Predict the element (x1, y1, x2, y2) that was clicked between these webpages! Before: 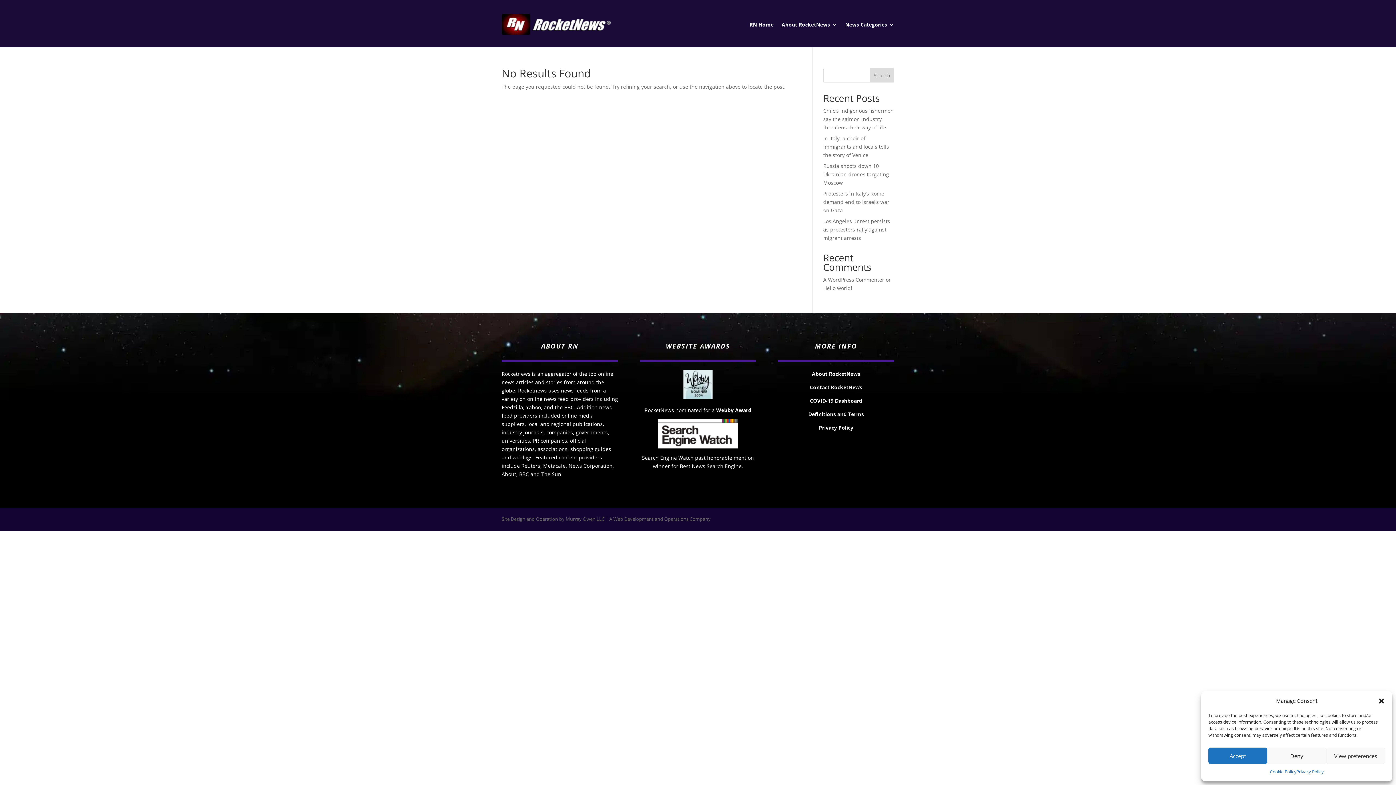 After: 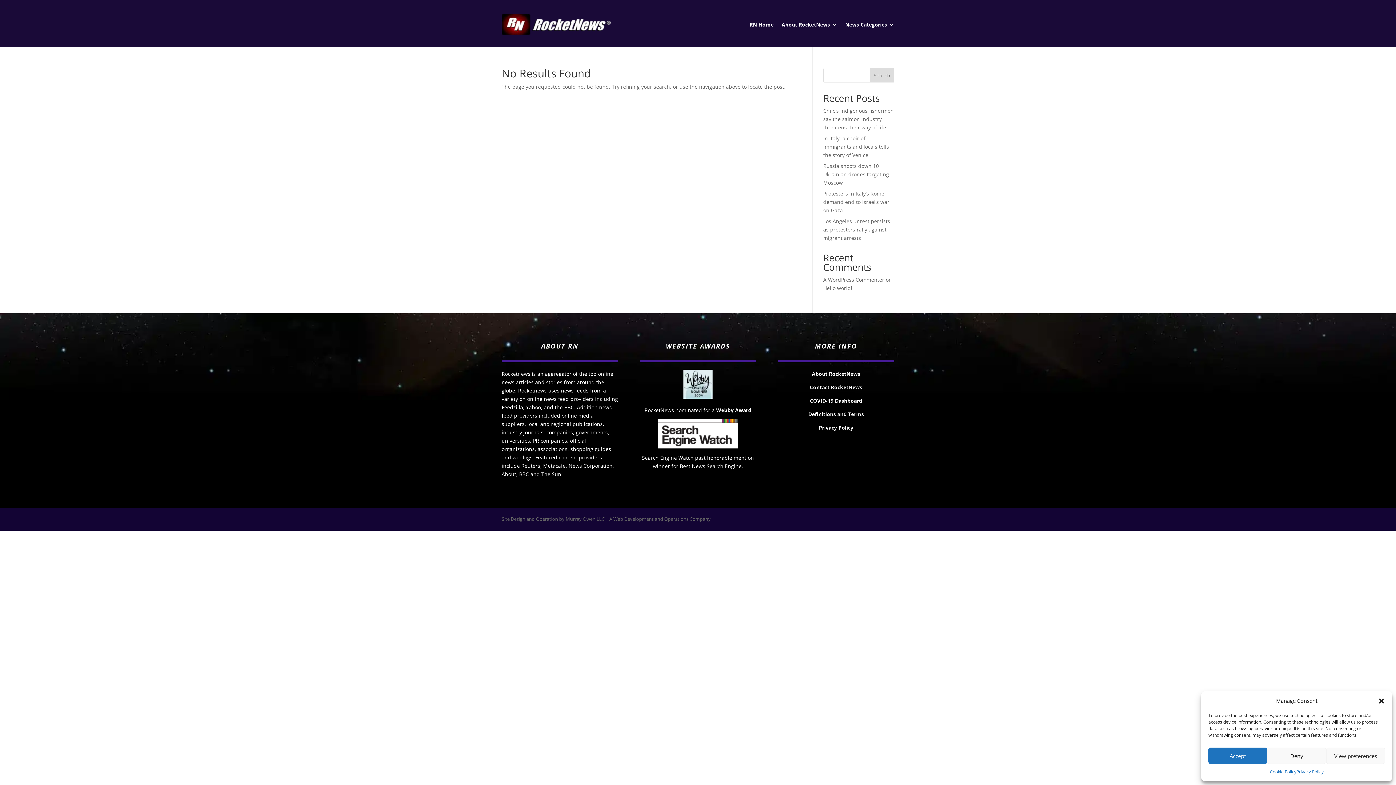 Action: label: Search bbox: (869, 68, 894, 82)